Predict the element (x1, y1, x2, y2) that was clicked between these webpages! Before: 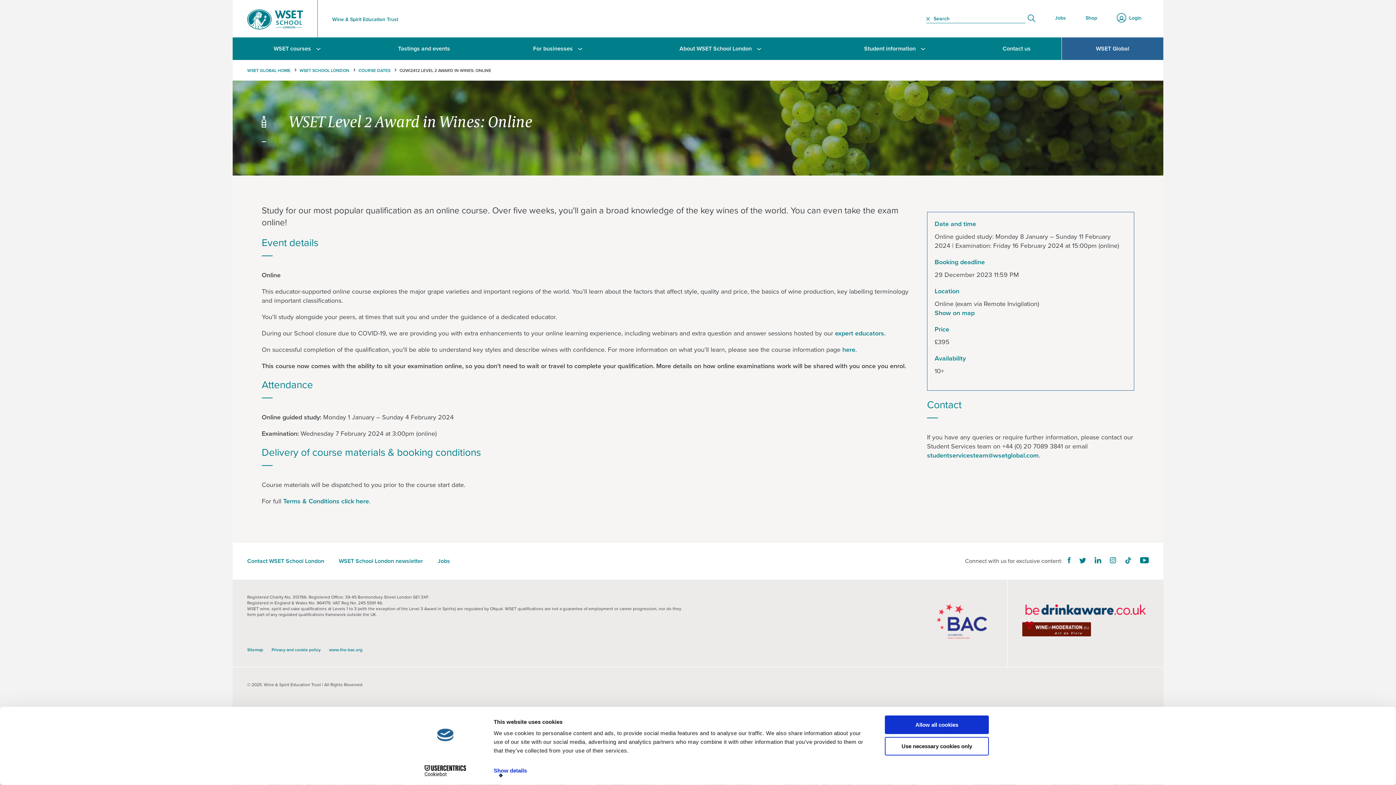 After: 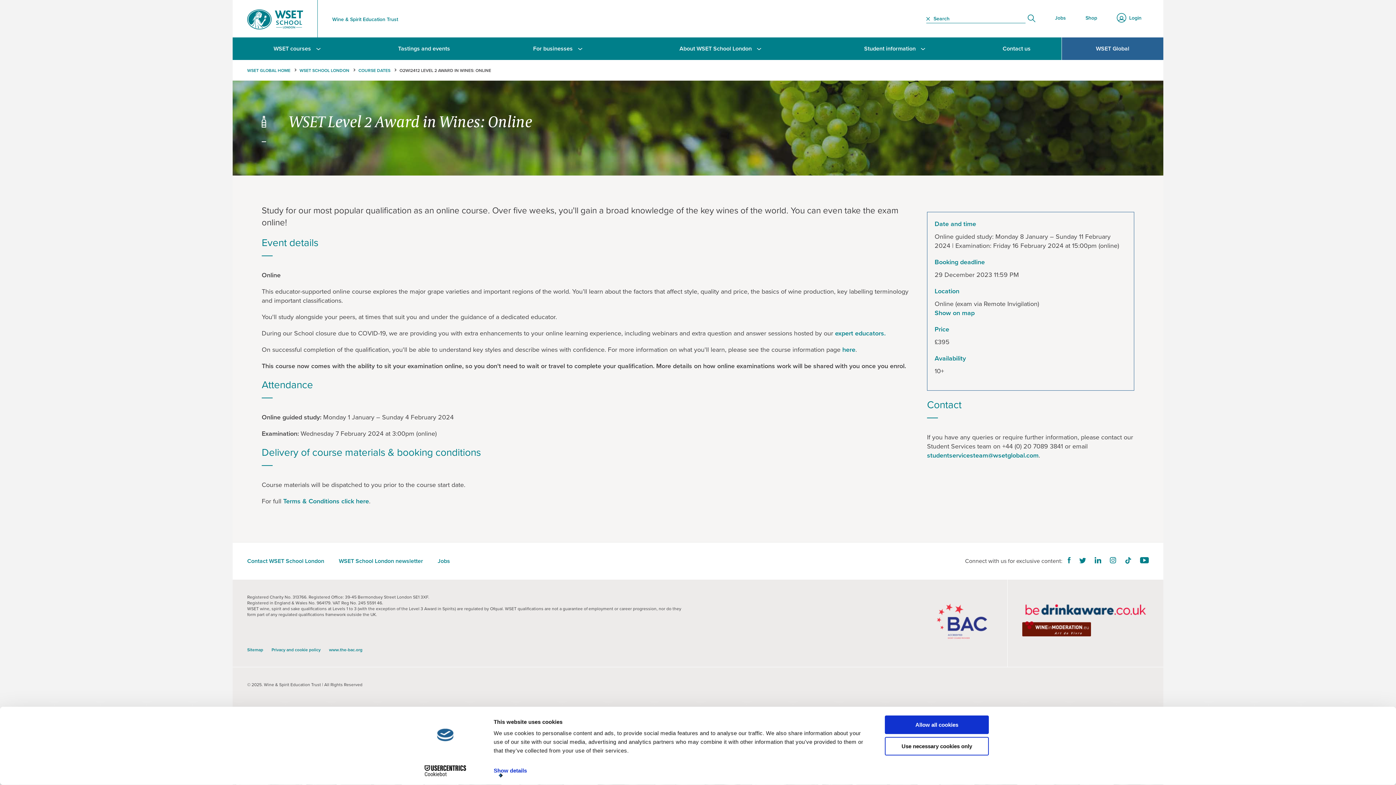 Action: bbox: (1110, 557, 1116, 563) label: Instagram